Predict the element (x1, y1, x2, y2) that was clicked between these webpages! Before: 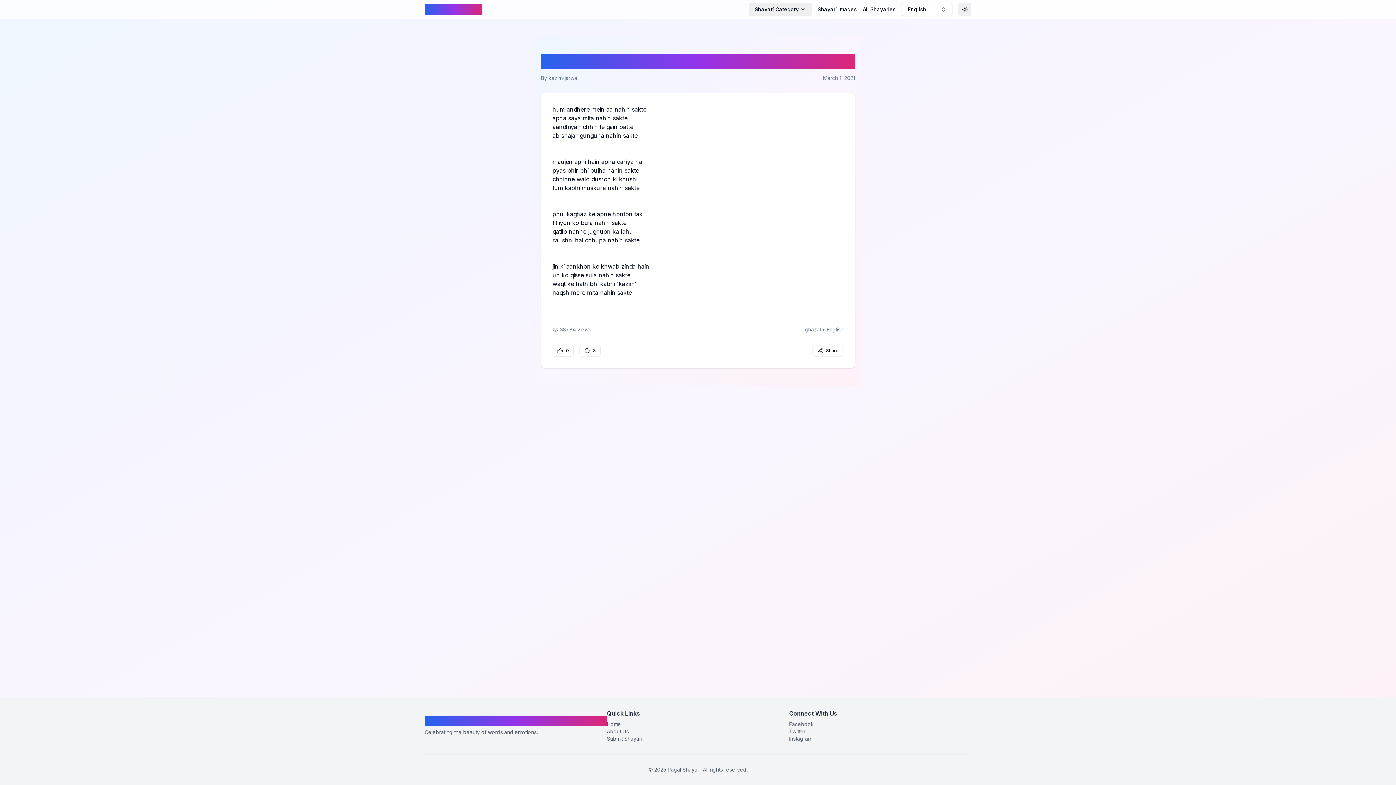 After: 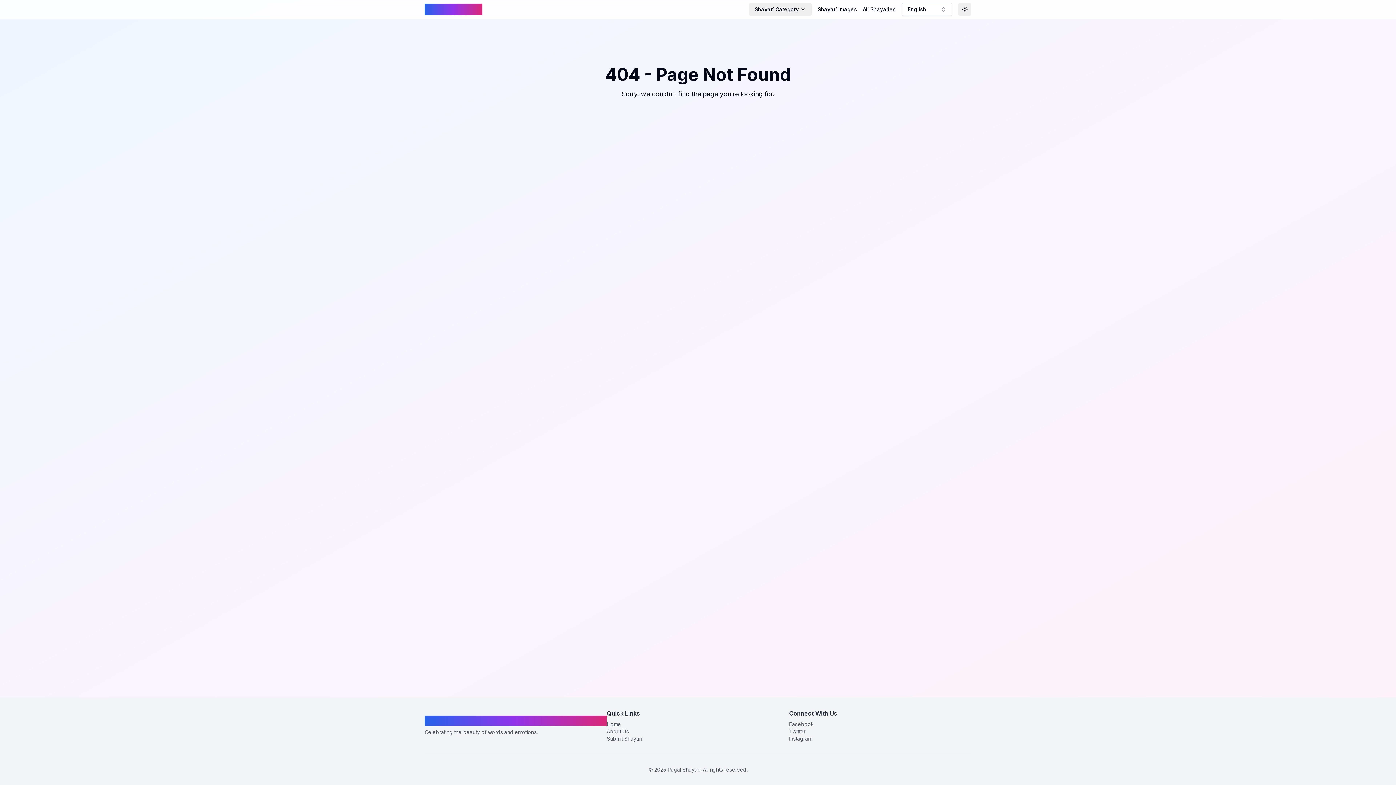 Action: label: Submit Shayari bbox: (607, 736, 642, 742)